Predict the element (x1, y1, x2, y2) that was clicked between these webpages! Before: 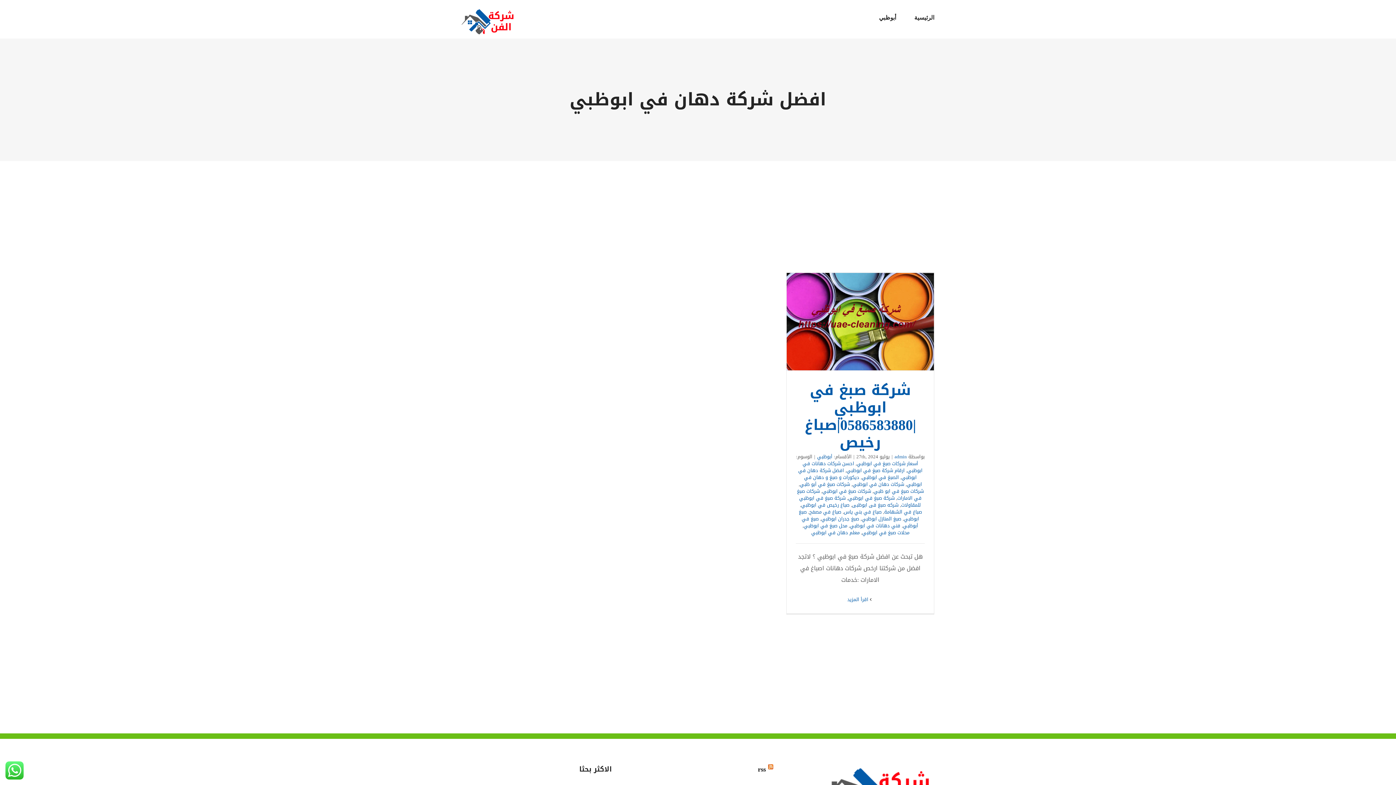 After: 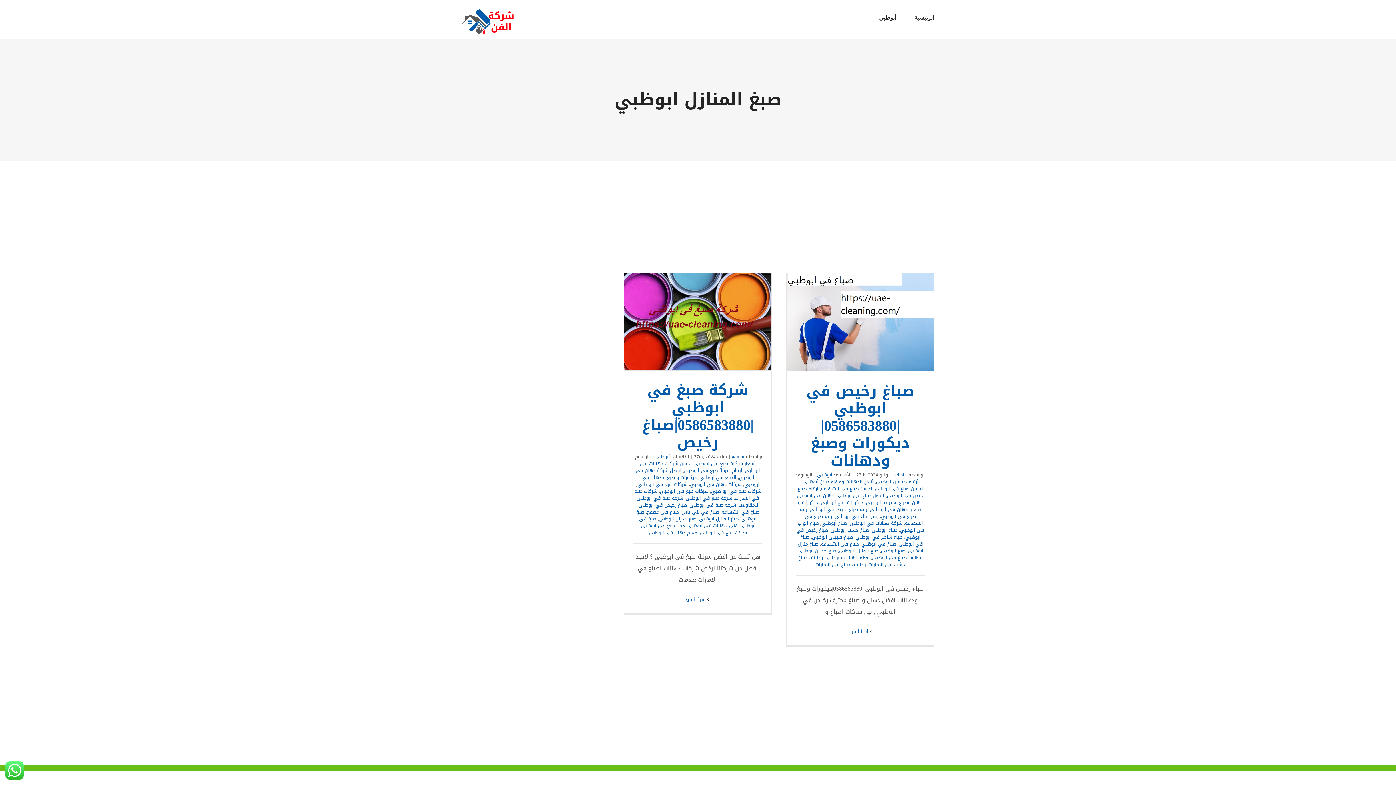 Action: label: صبغ المنازل ابوظبي bbox: (861, 514, 901, 523)